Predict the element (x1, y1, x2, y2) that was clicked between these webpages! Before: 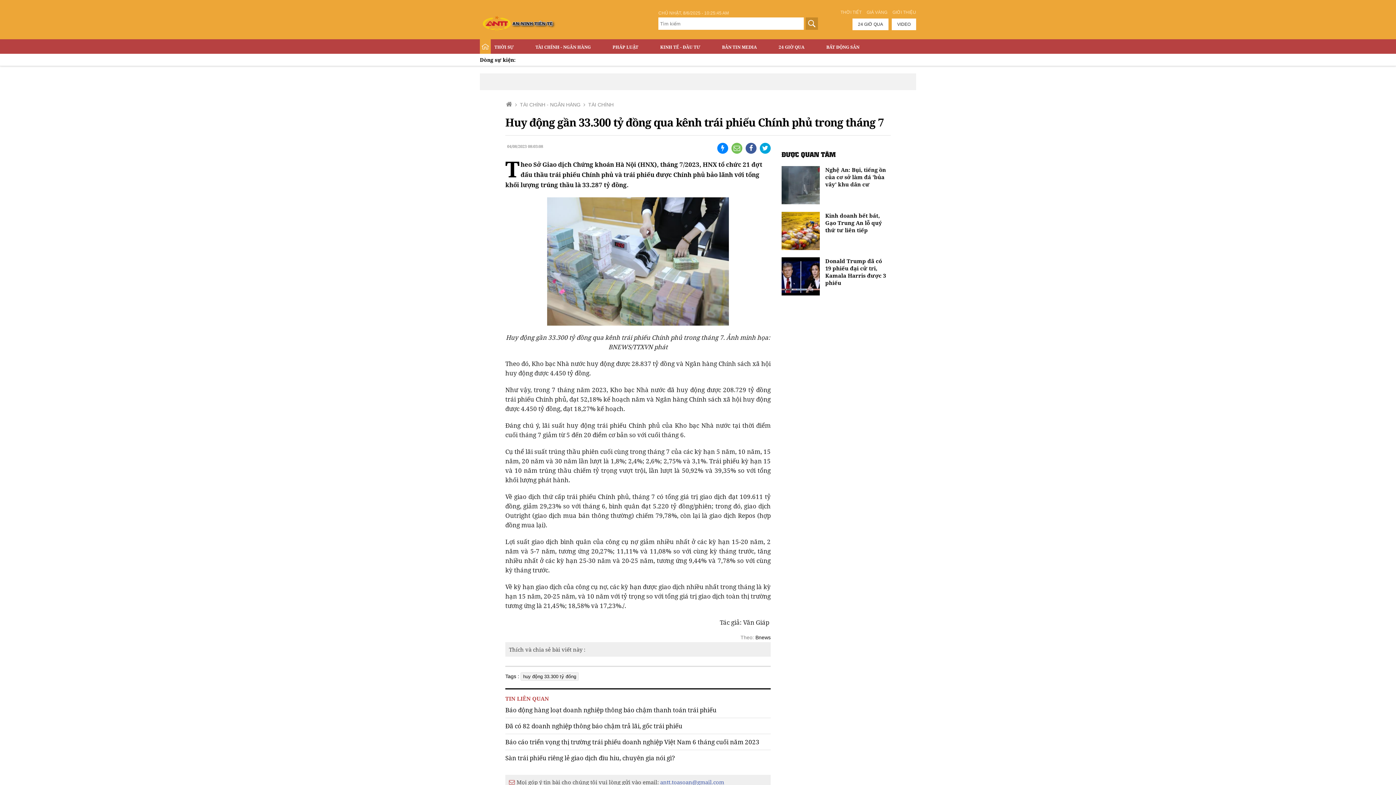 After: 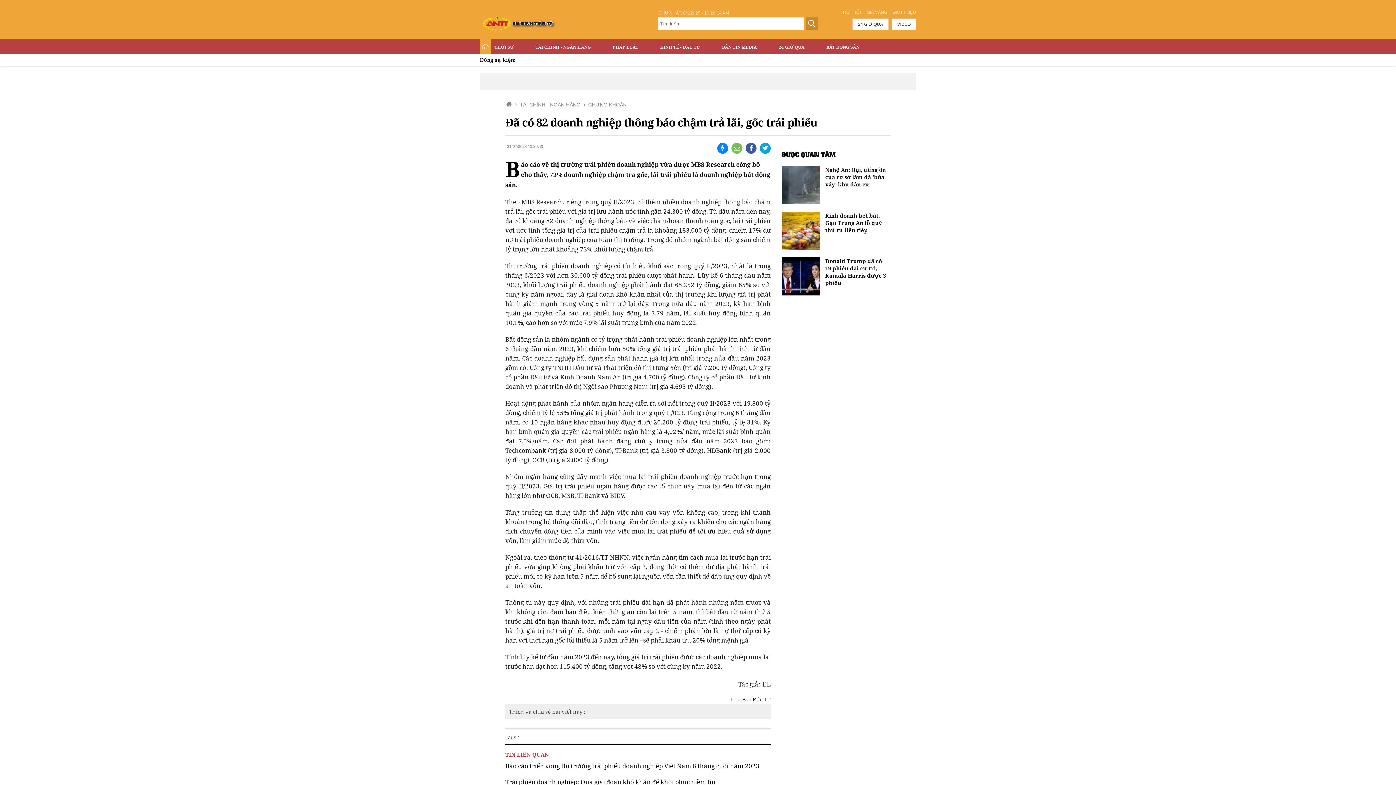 Action: bbox: (505, 722, 682, 730) label: Đã có 82 doanh nghiệp thông báo chậm trả lãi, gốc trái phiếu